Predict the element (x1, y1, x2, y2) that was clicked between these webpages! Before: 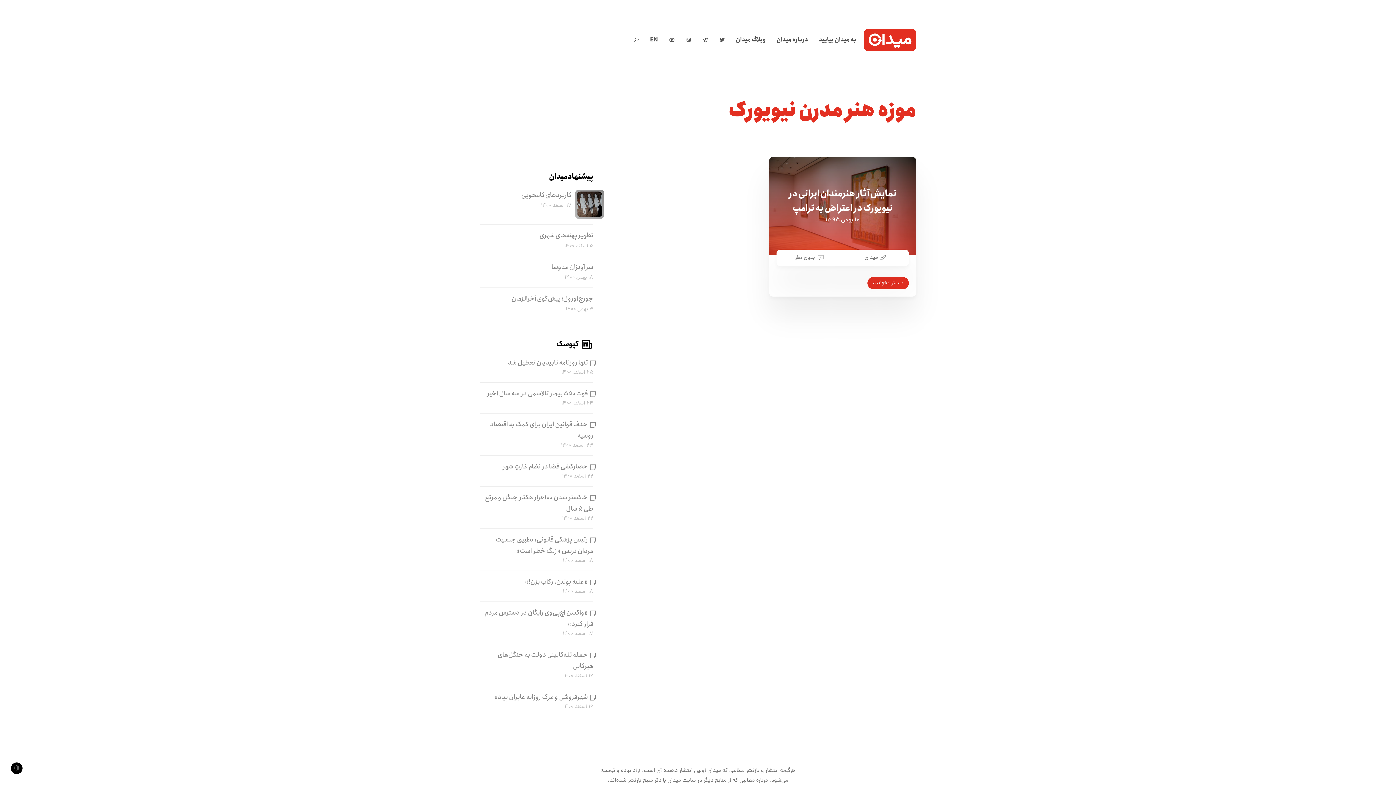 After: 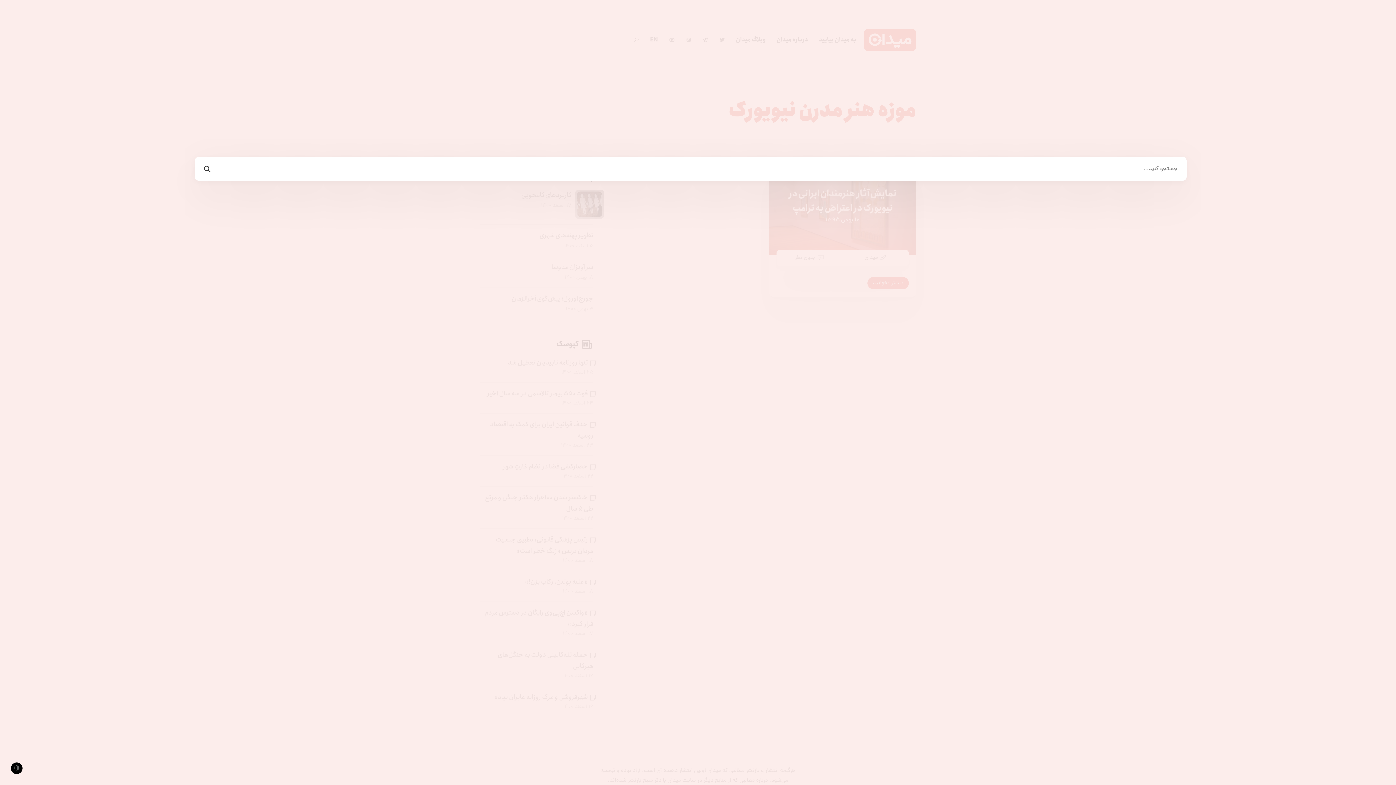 Action: bbox: (628, 30, 644, 49) label: 